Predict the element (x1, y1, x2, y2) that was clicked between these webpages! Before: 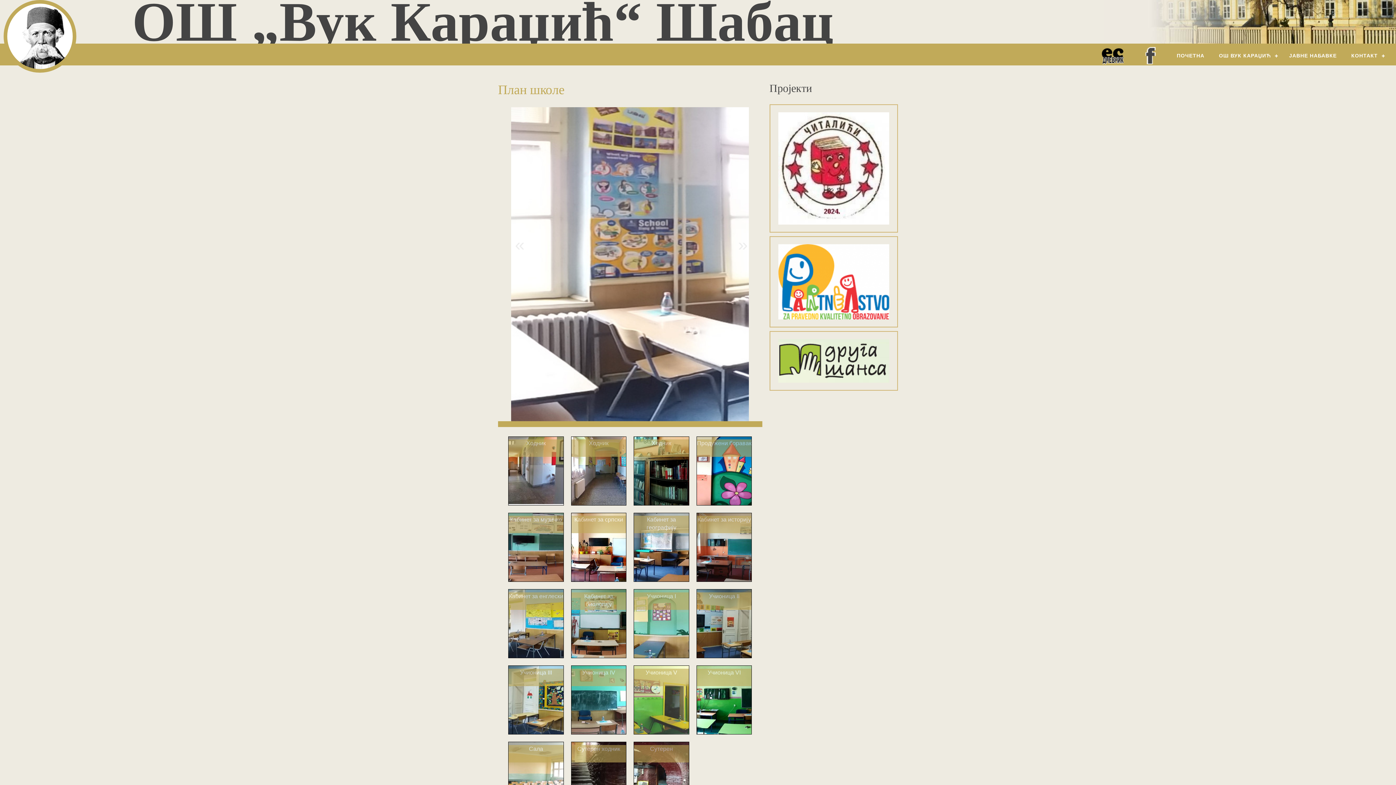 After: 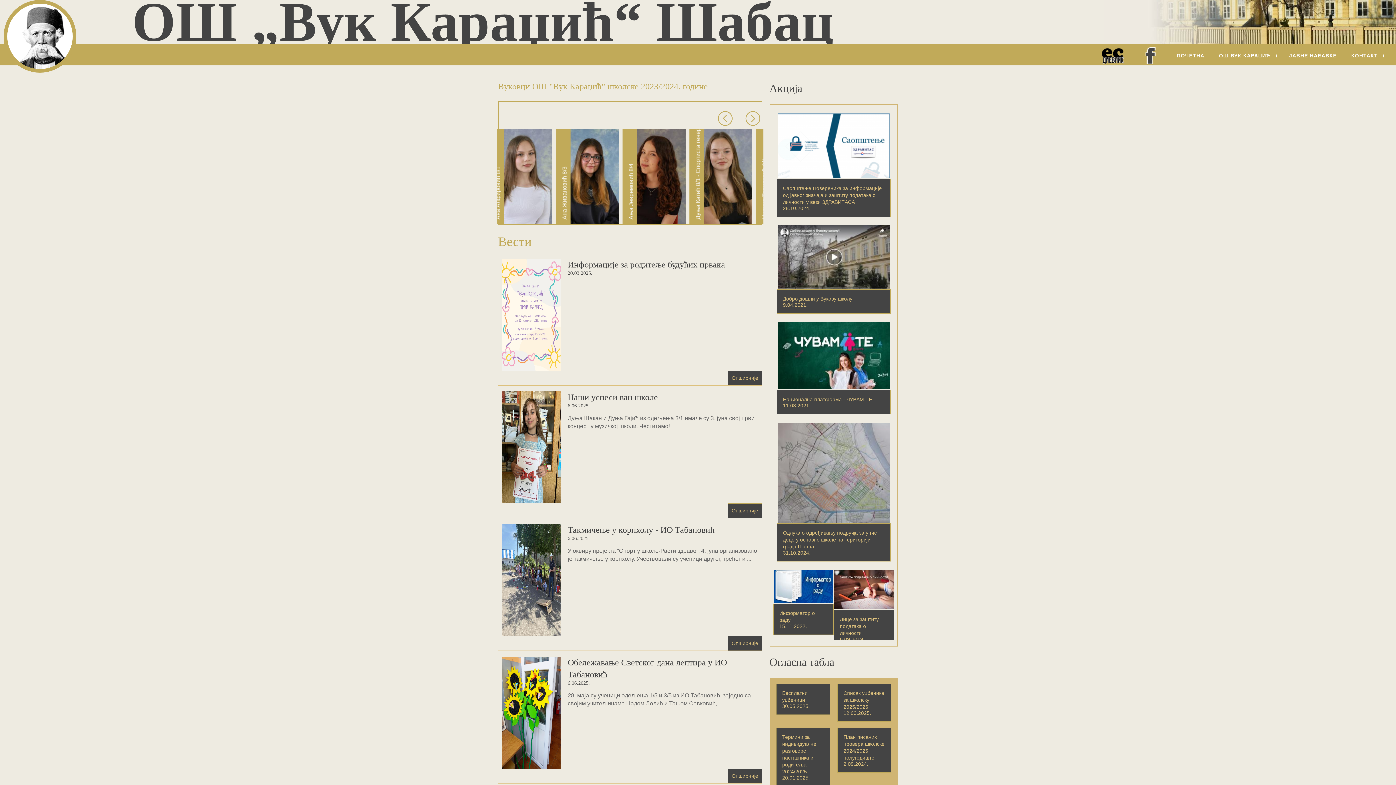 Action: bbox: (1169, 45, 1212, 65) label: ПОЧЕТНА